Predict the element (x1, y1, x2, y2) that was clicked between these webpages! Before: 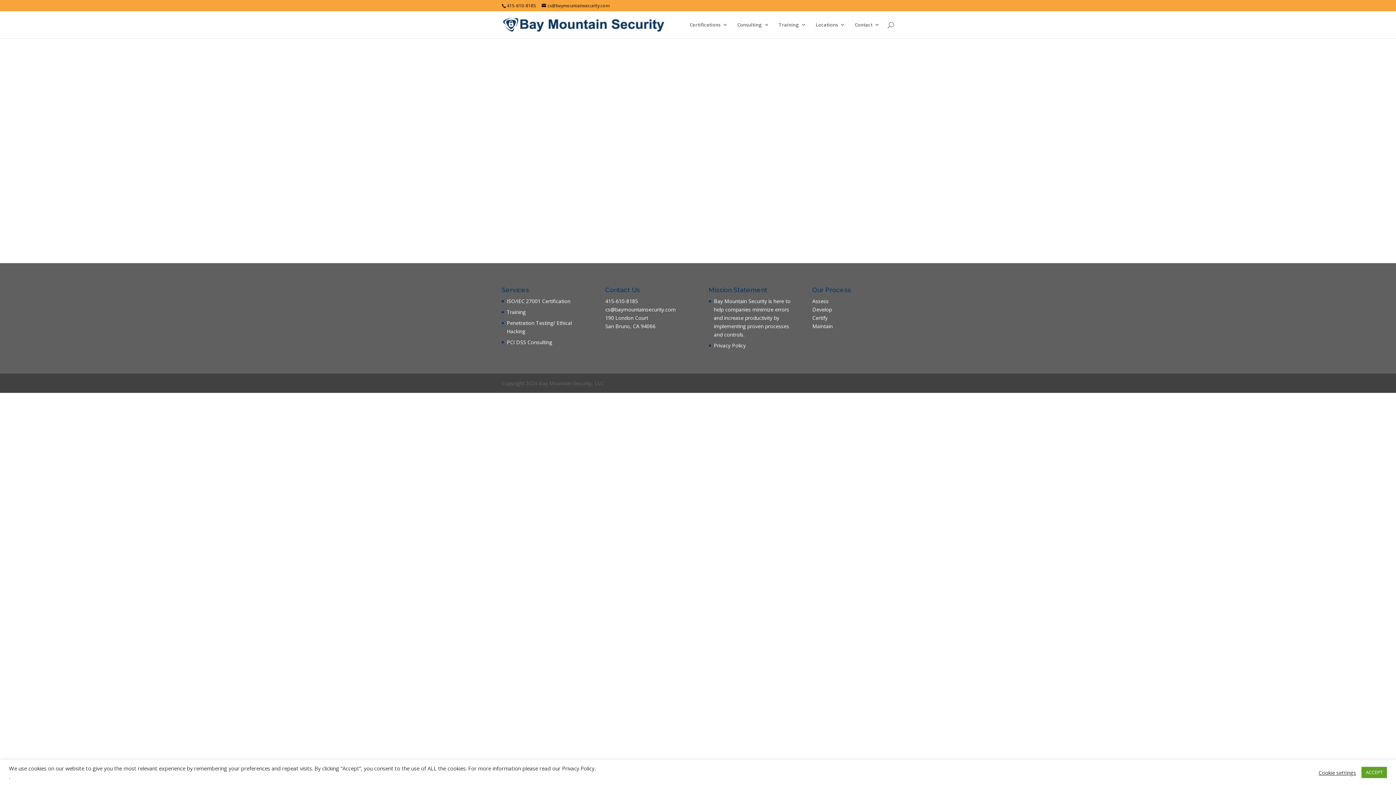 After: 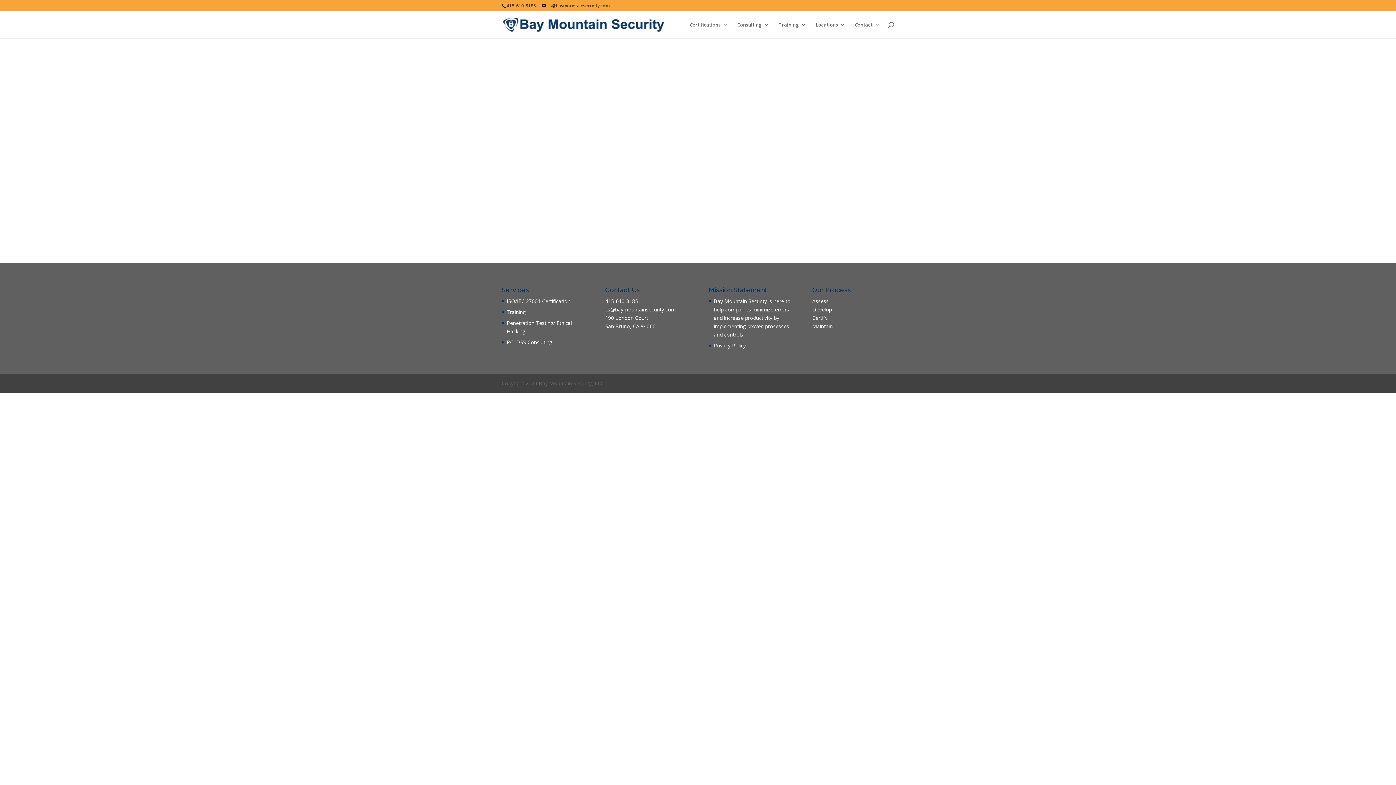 Action: label: ACCEPT bbox: (1361, 767, 1387, 778)